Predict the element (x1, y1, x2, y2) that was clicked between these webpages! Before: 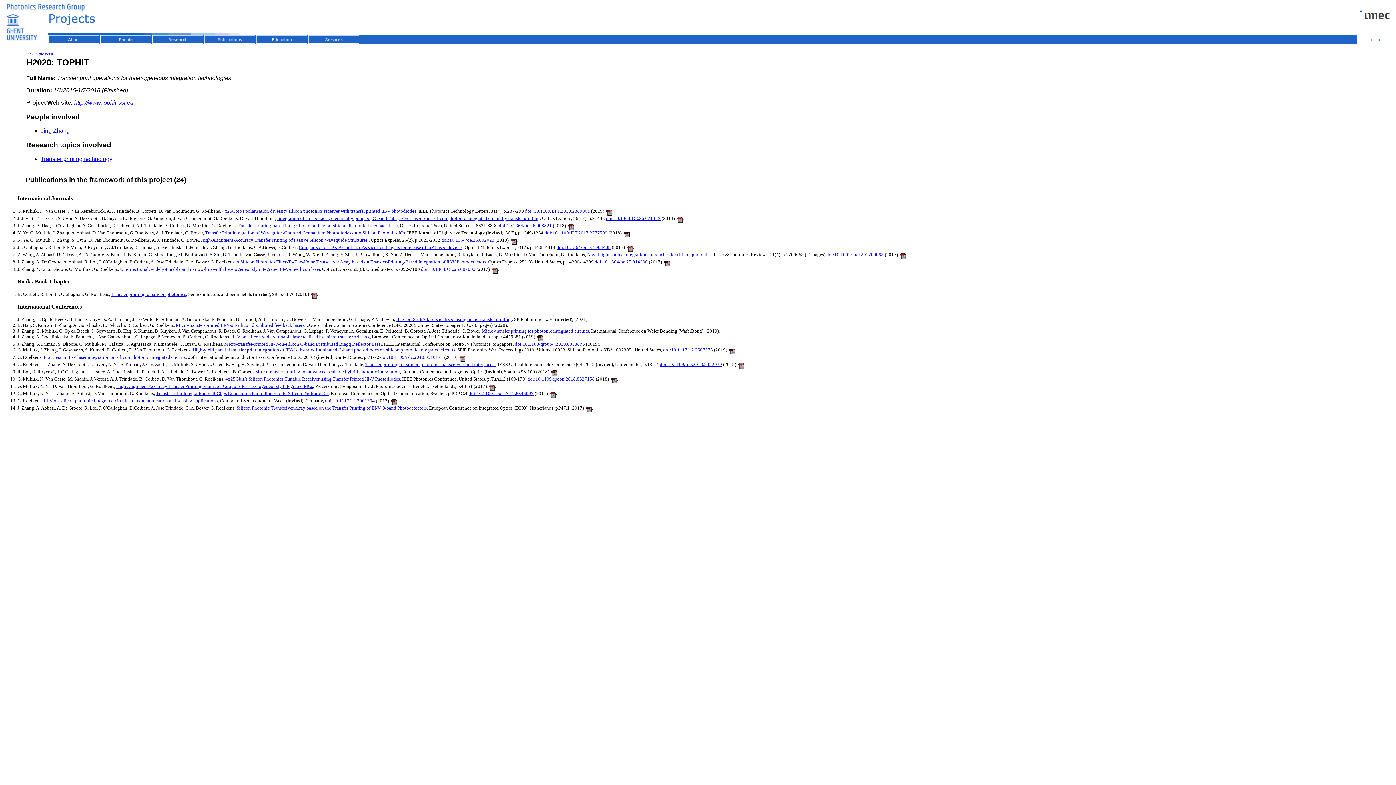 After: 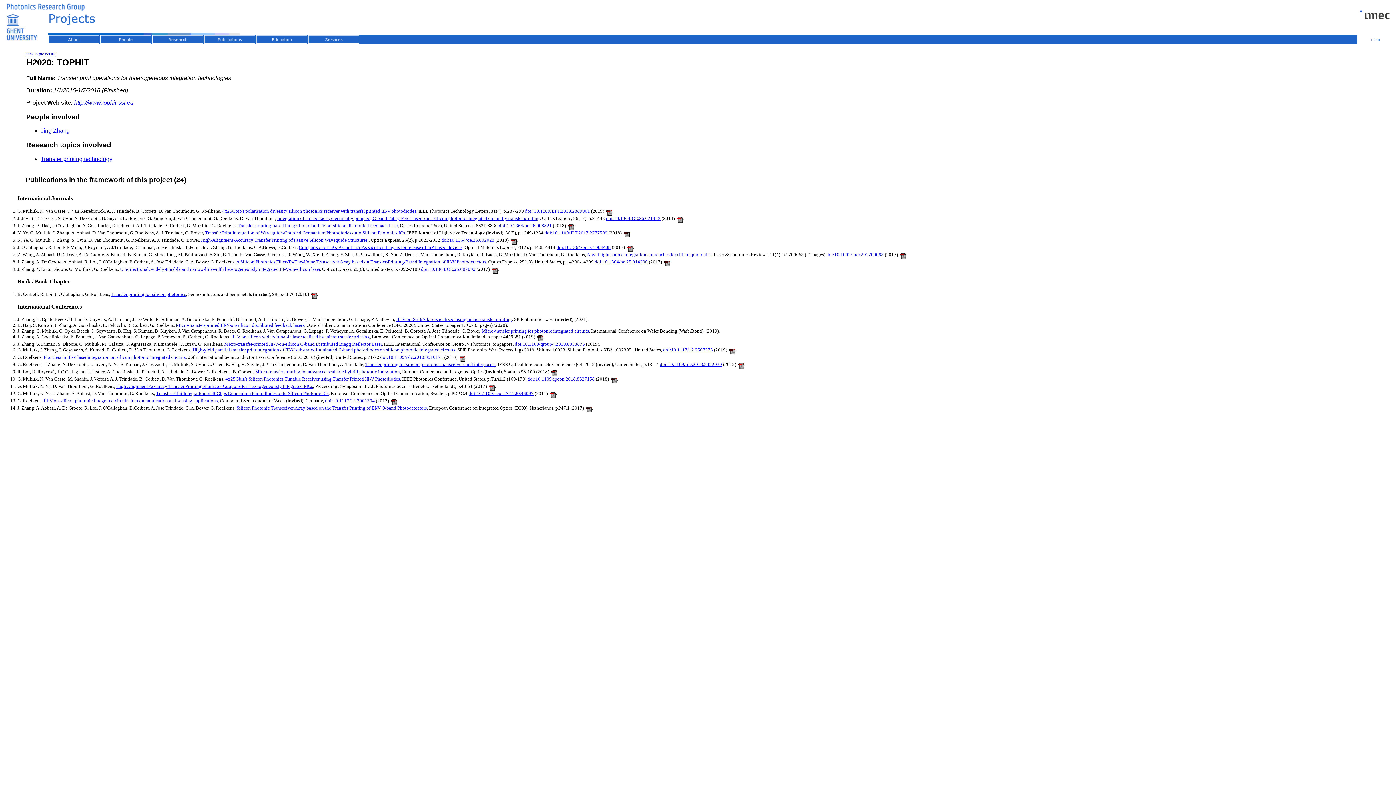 Action: bbox: (627, 244, 633, 250)